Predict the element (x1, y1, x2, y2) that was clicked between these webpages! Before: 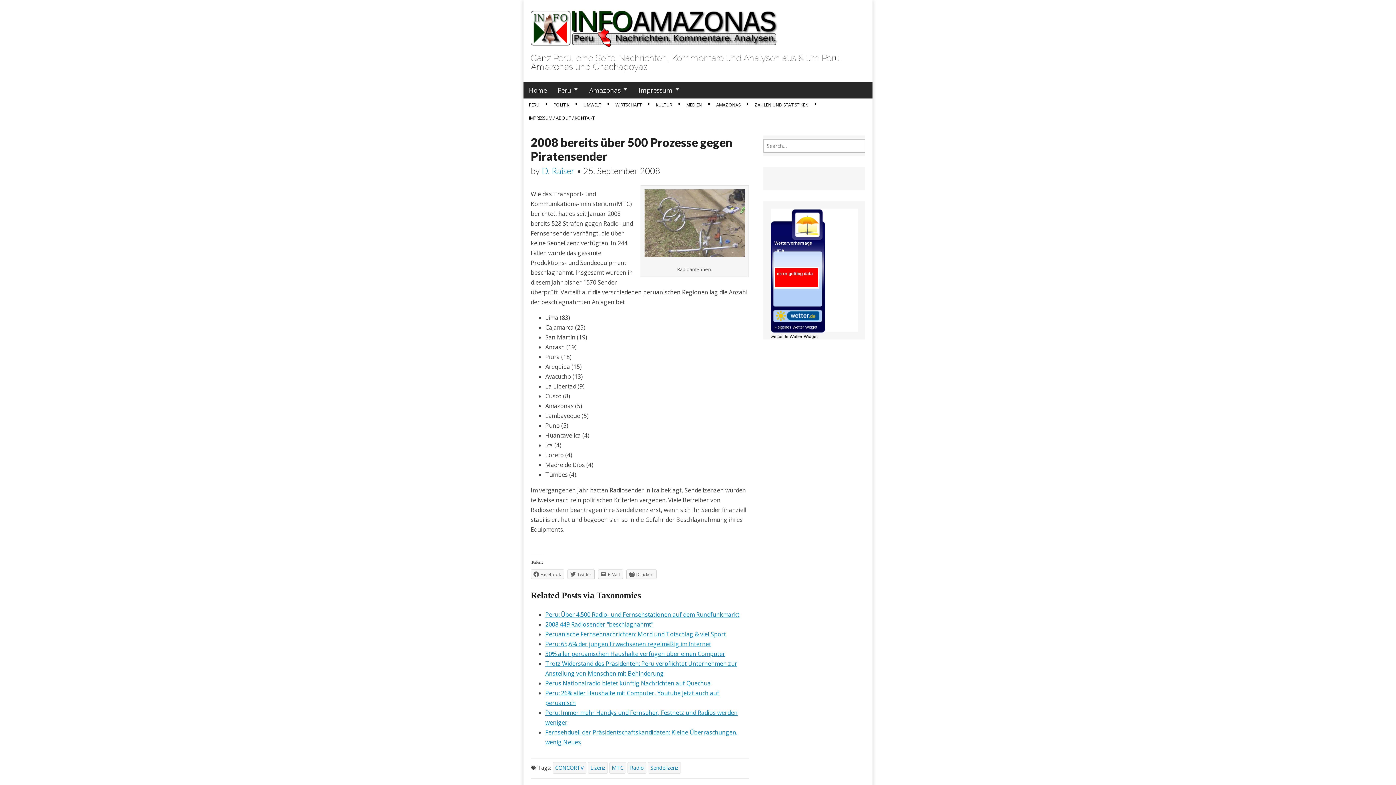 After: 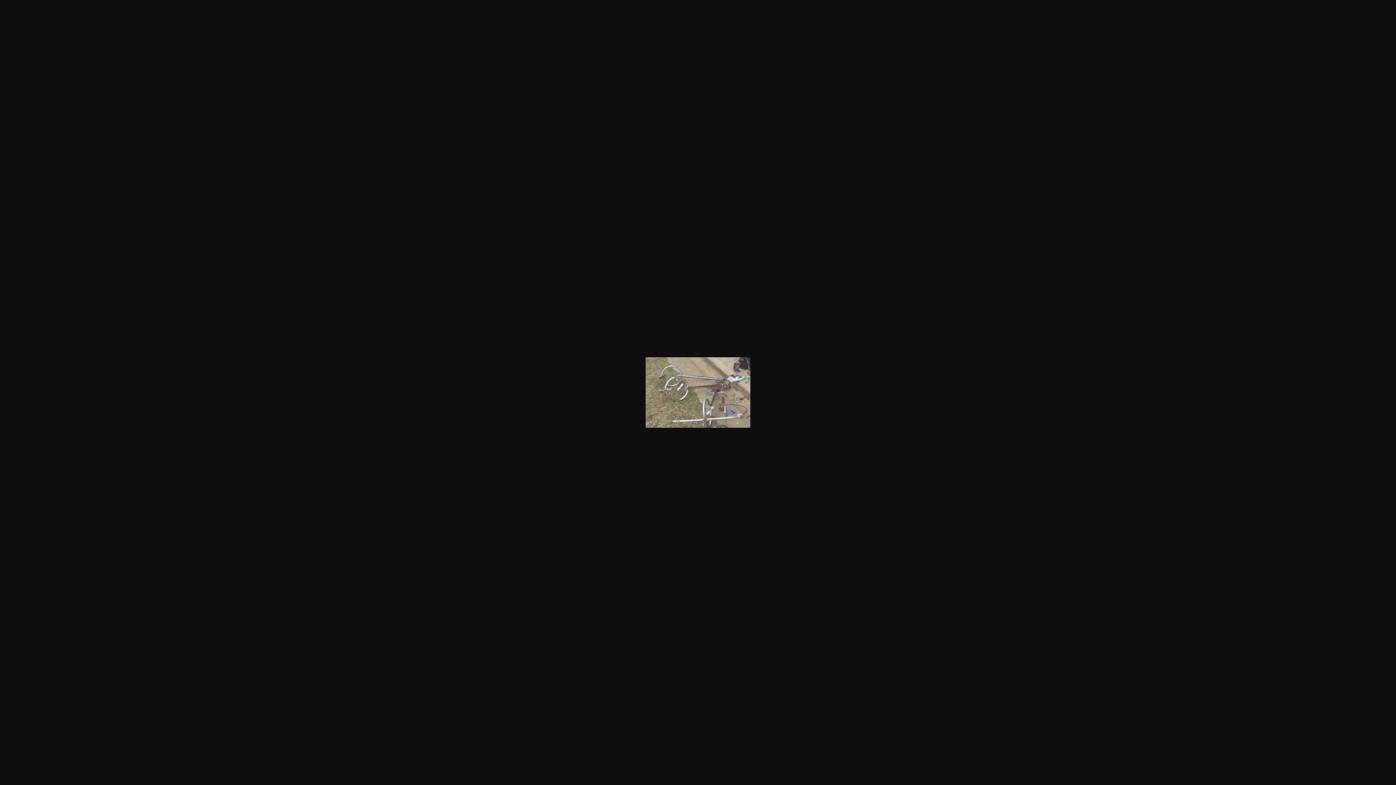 Action: bbox: (644, 250, 745, 258)